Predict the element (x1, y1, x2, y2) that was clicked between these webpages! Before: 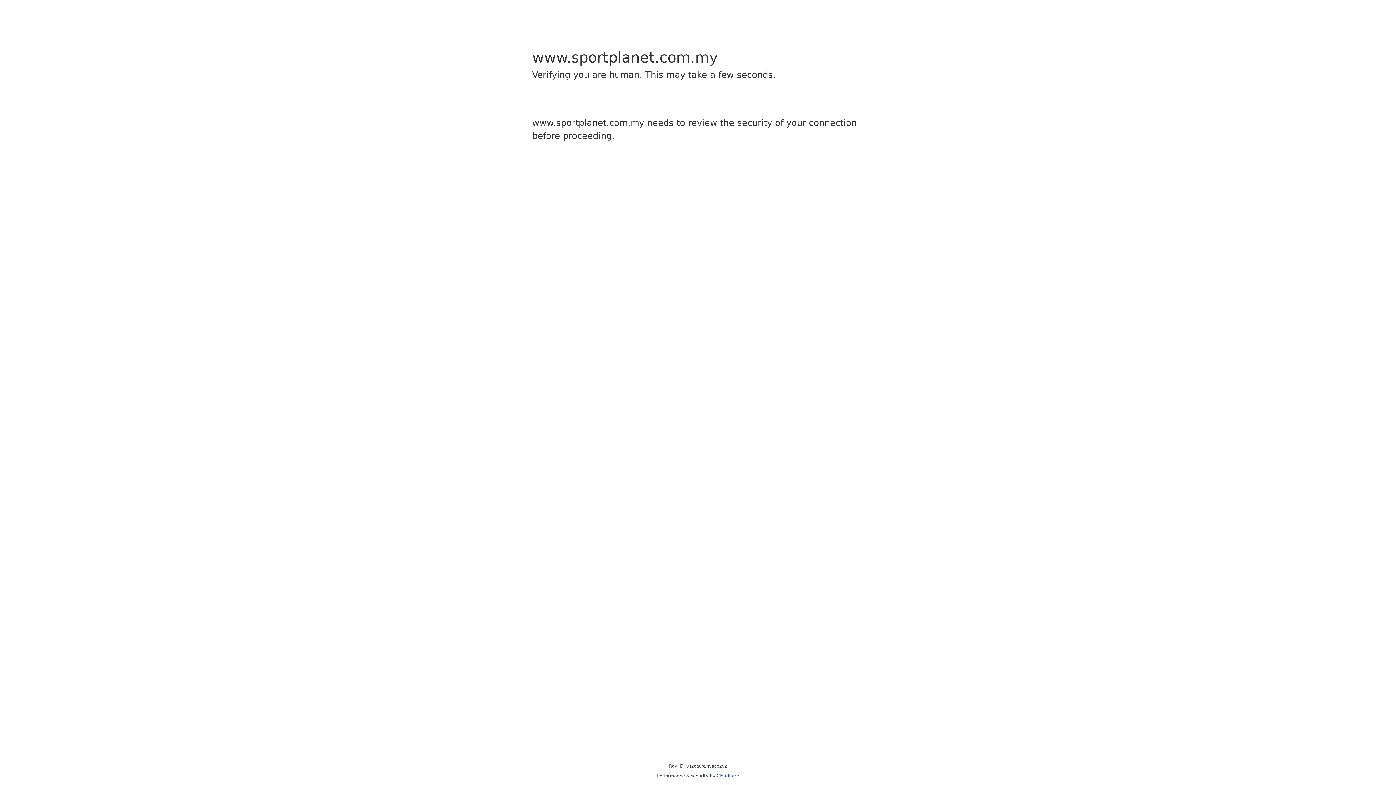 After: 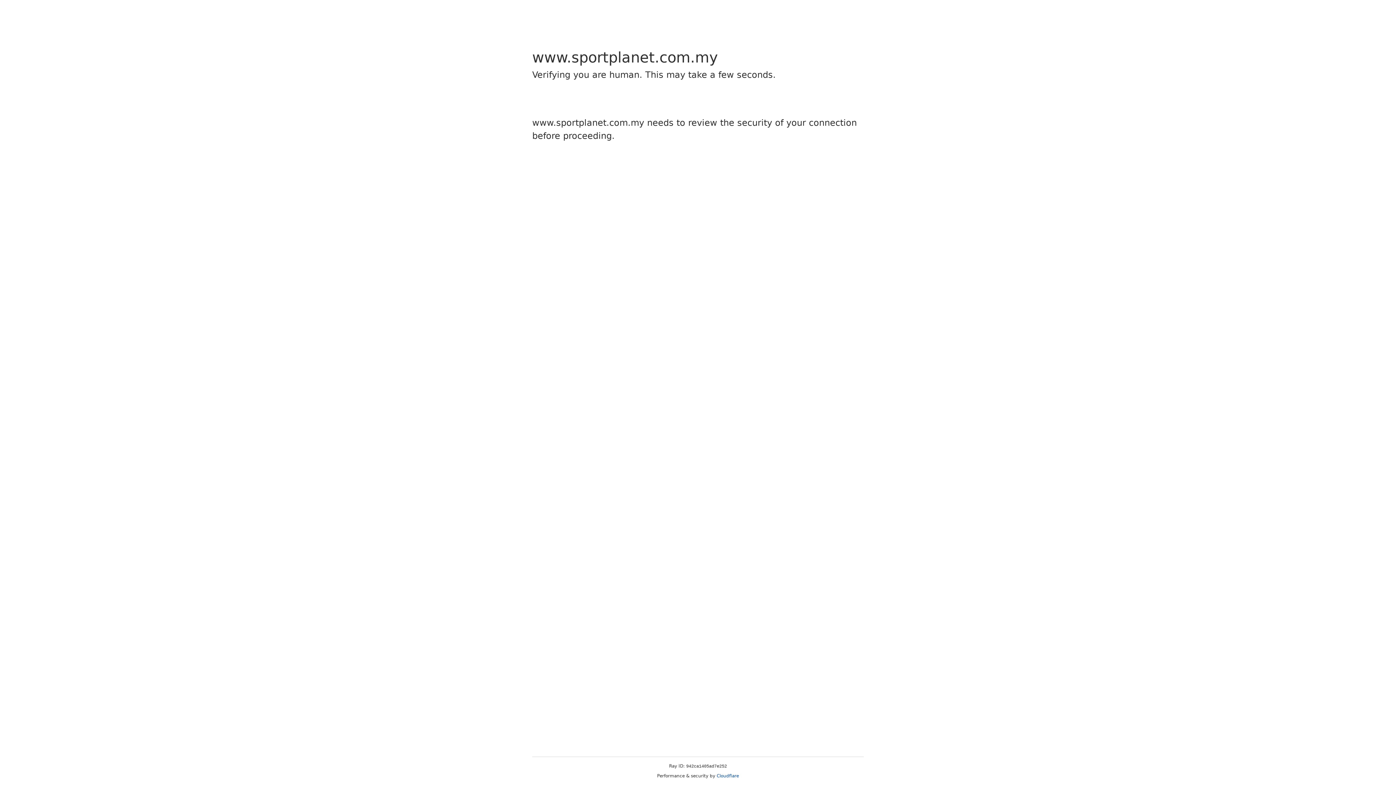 Action: bbox: (716, 773, 739, 778) label: Cloudflare